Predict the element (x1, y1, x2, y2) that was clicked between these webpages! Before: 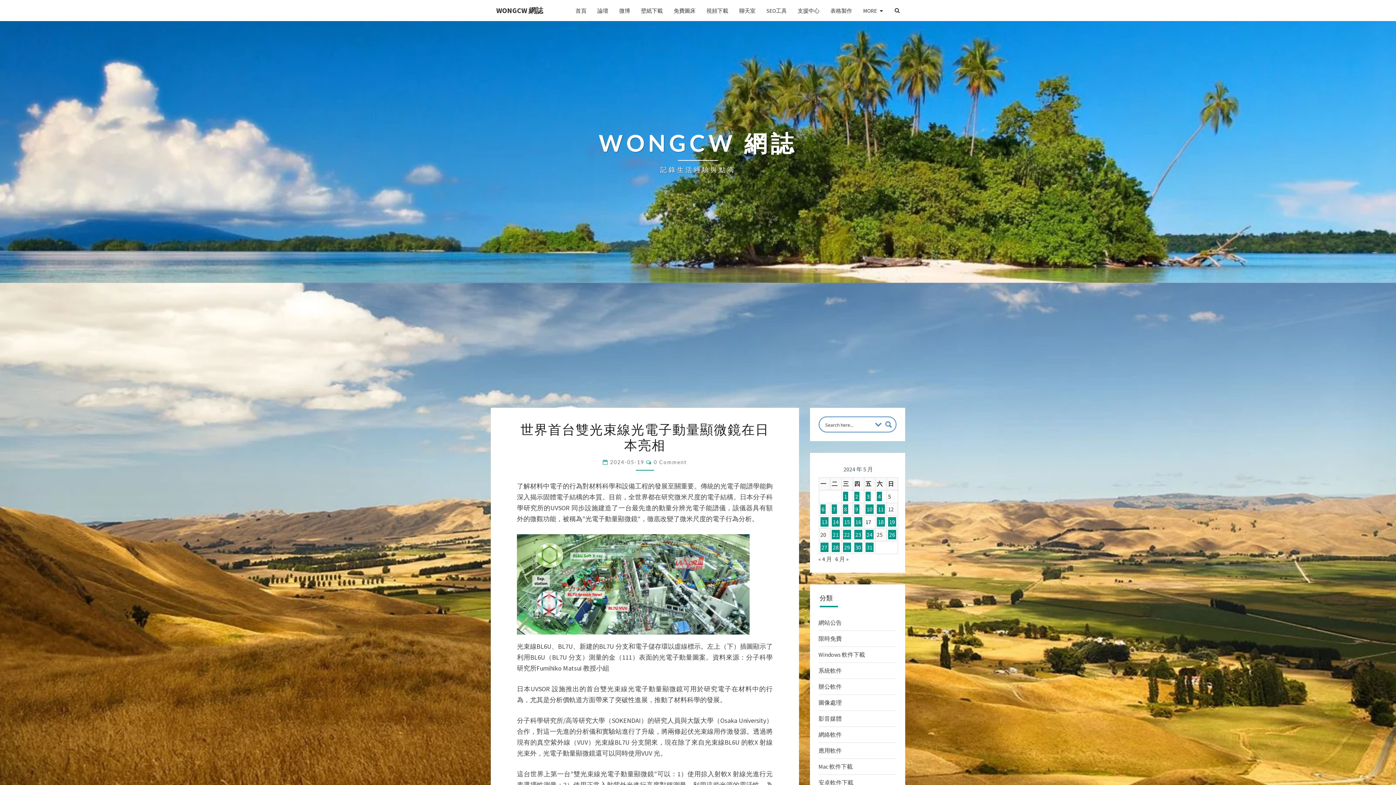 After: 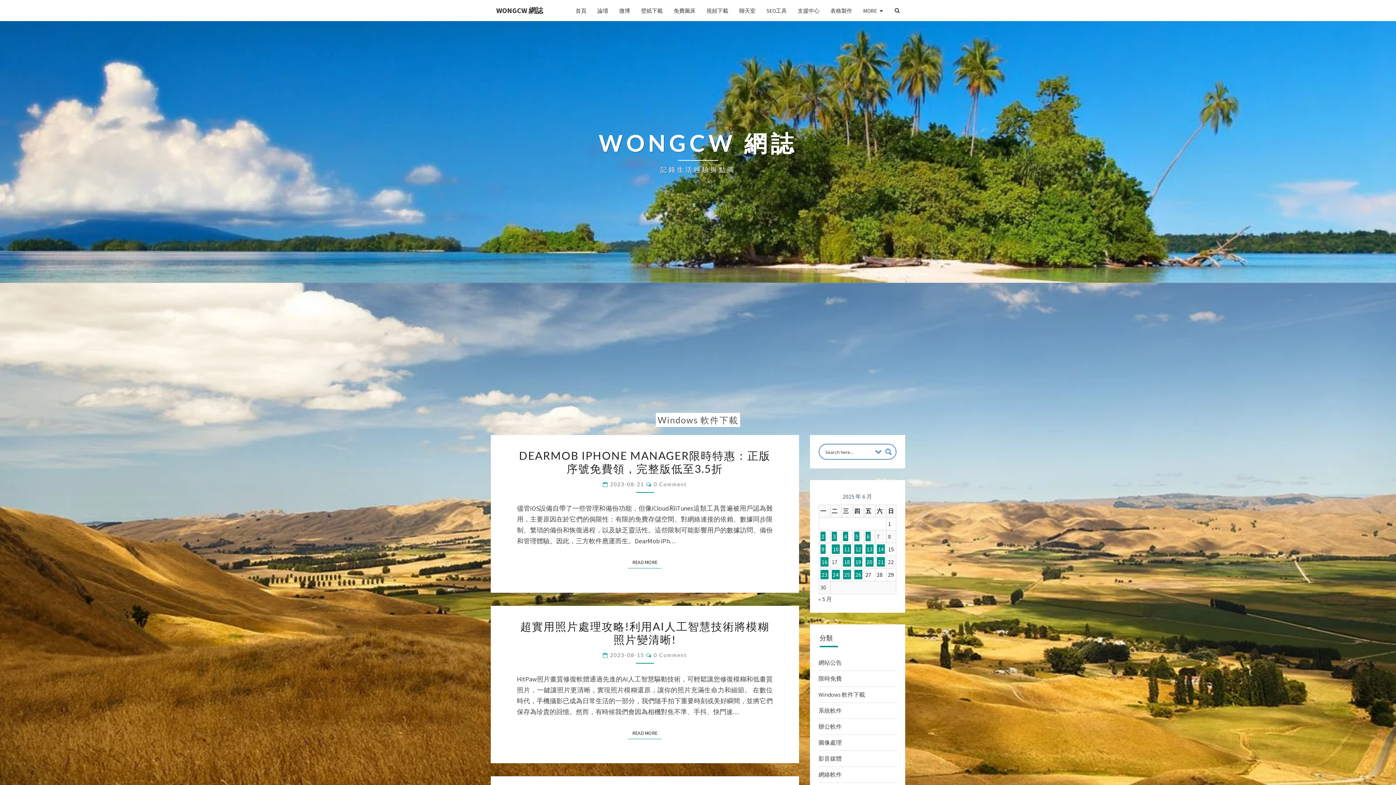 Action: label: Windows 軟件下載 bbox: (818, 651, 865, 658)